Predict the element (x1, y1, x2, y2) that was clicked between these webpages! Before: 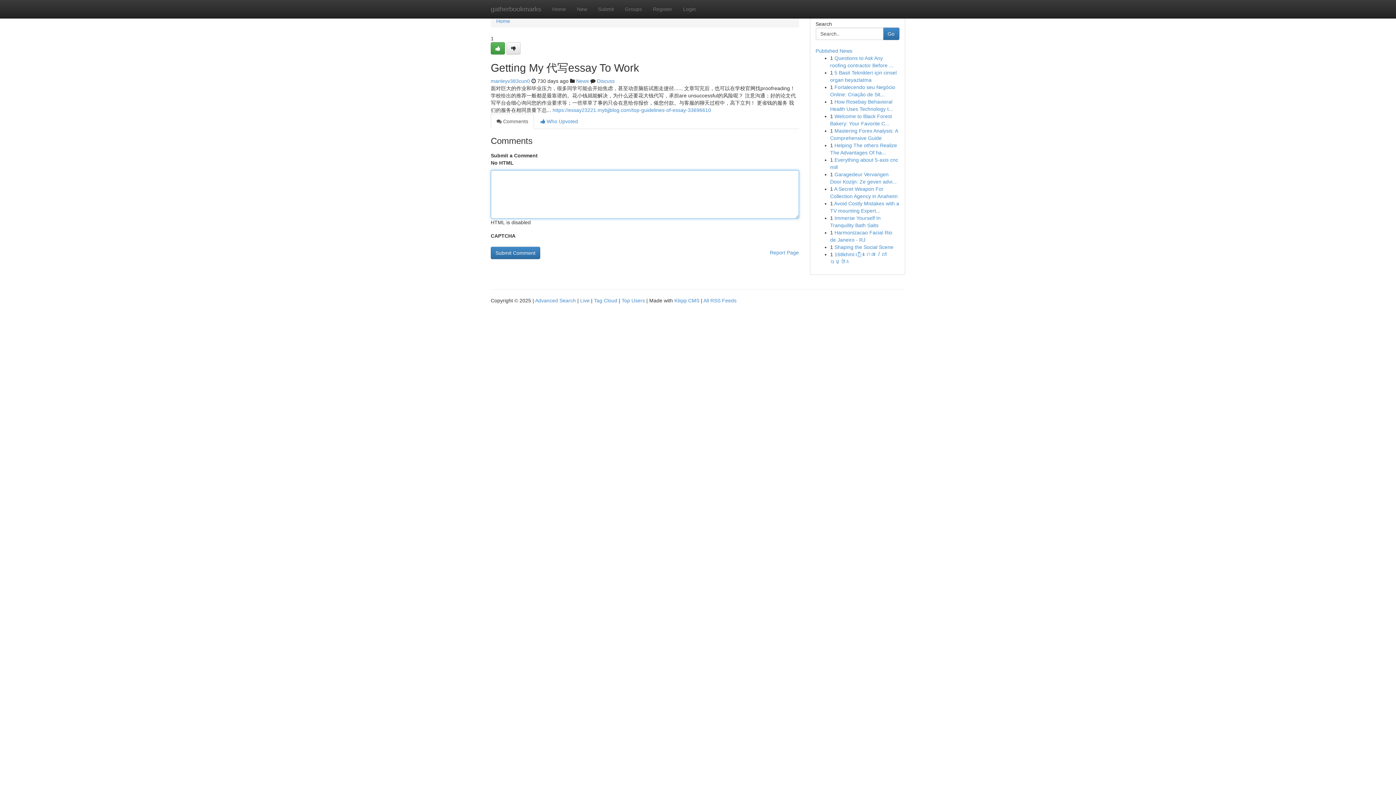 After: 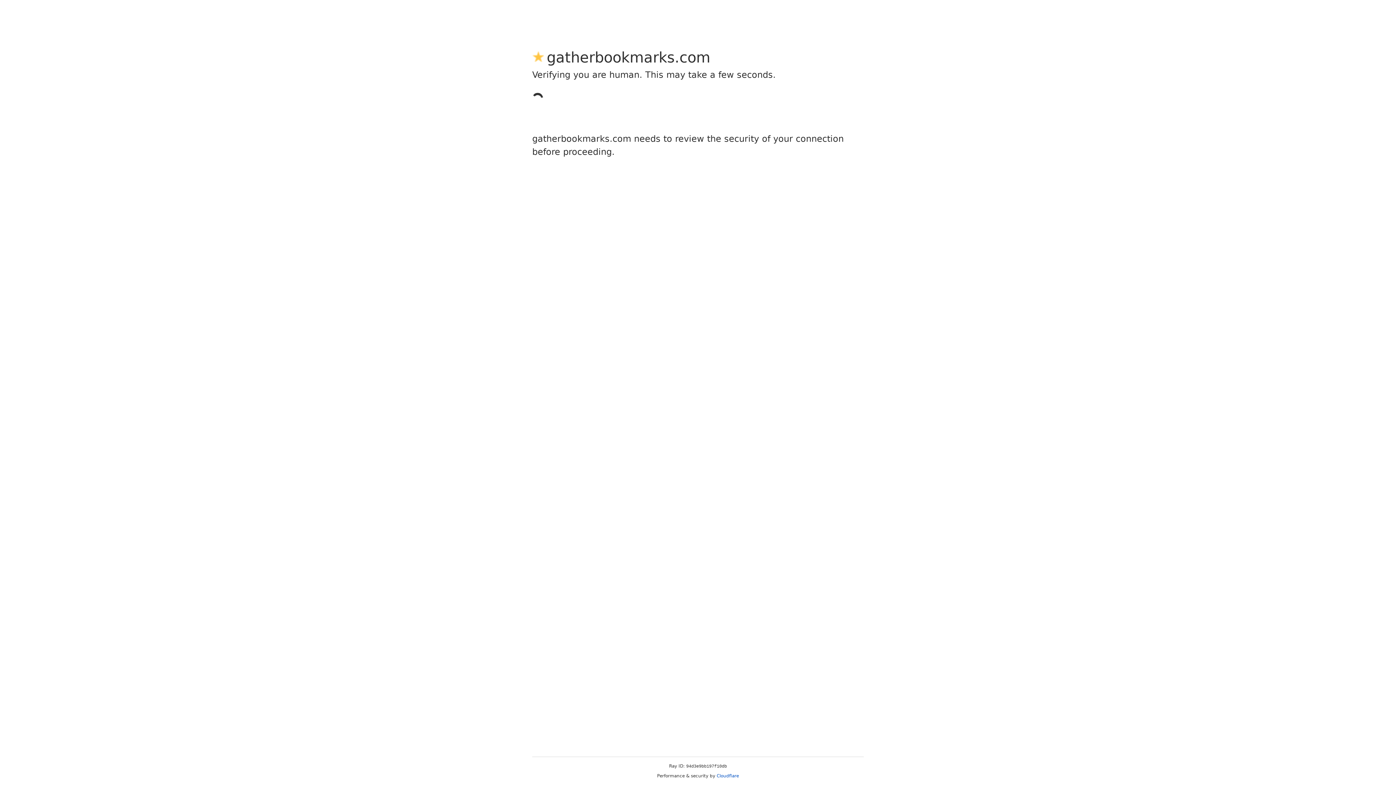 Action: bbox: (592, 0, 619, 18) label: Submit